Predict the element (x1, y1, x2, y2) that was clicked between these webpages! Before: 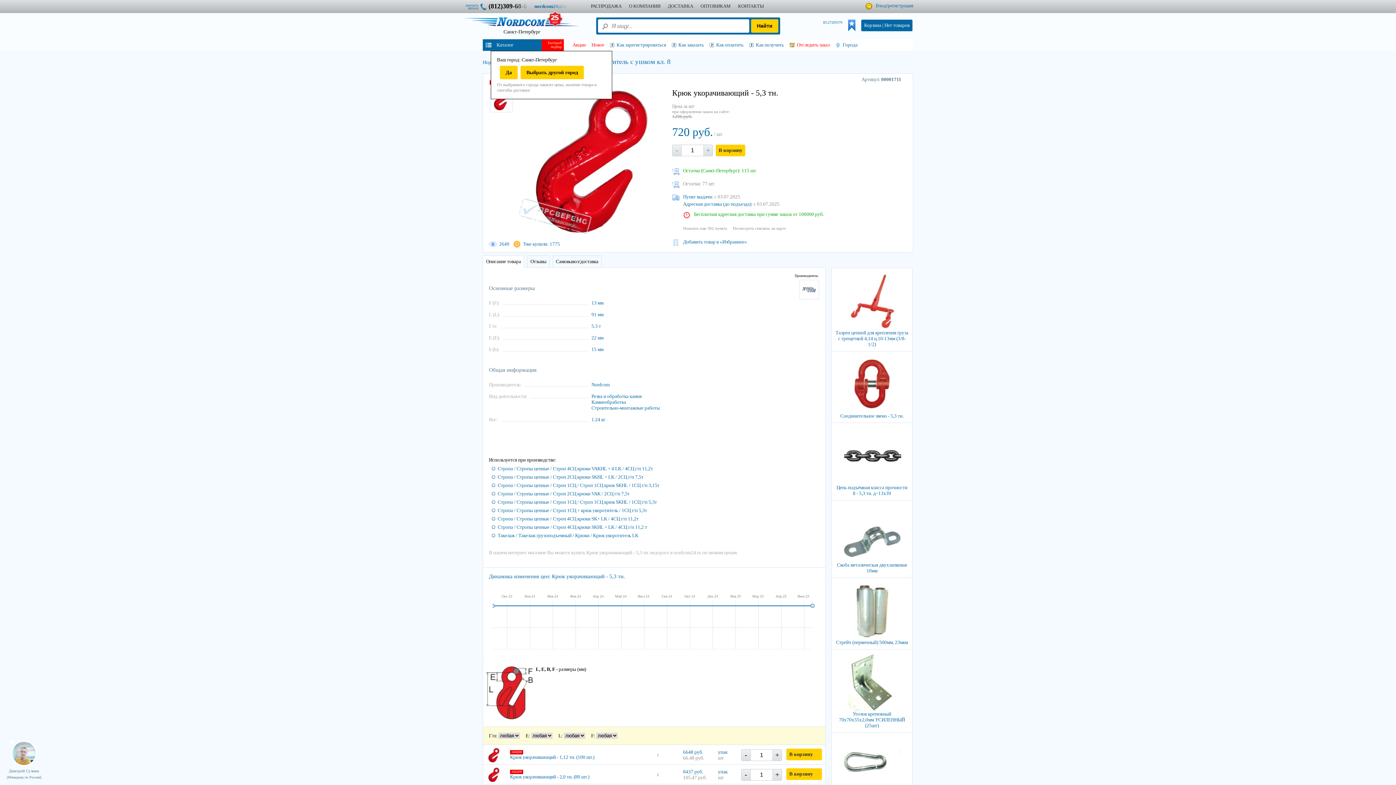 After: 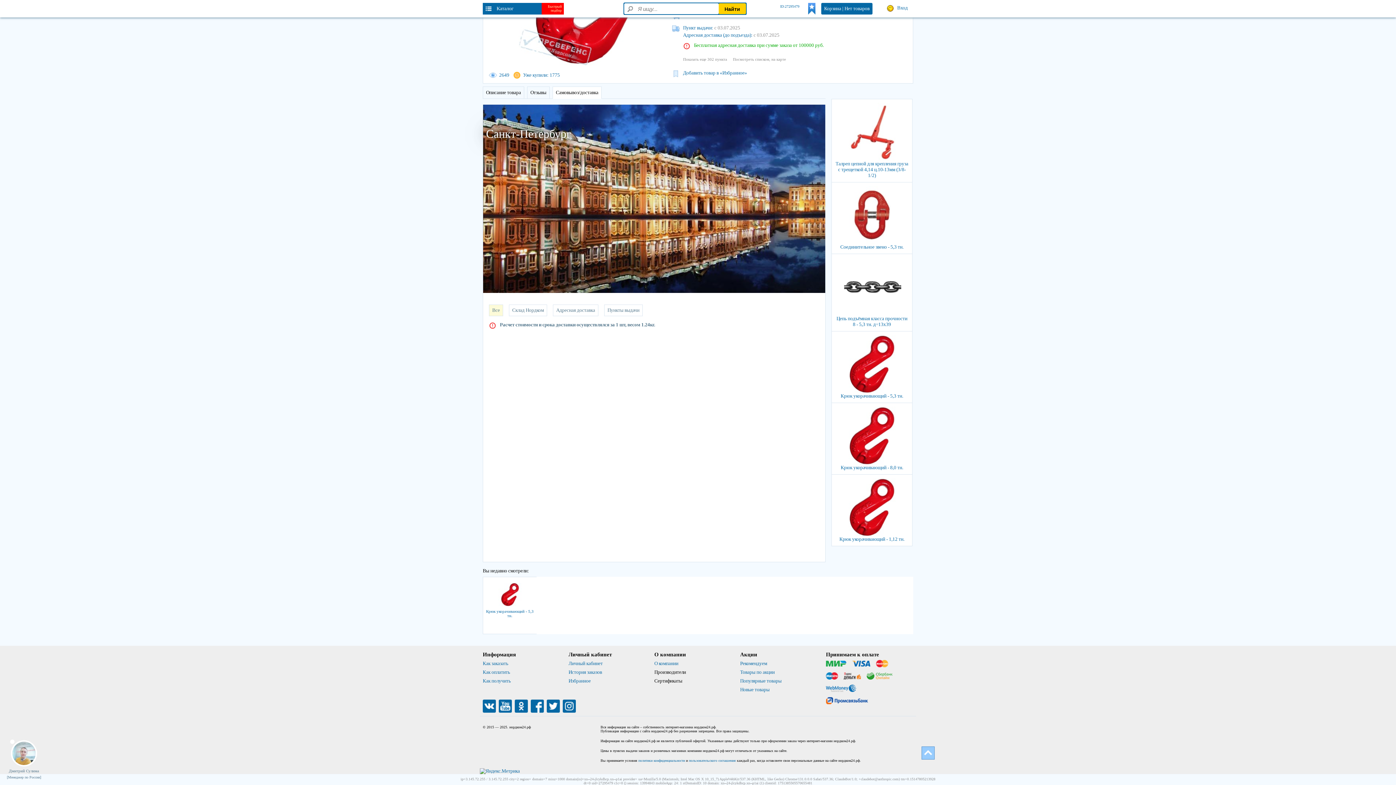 Action: label: Пункт выдачи: bbox: (683, 194, 713, 199)